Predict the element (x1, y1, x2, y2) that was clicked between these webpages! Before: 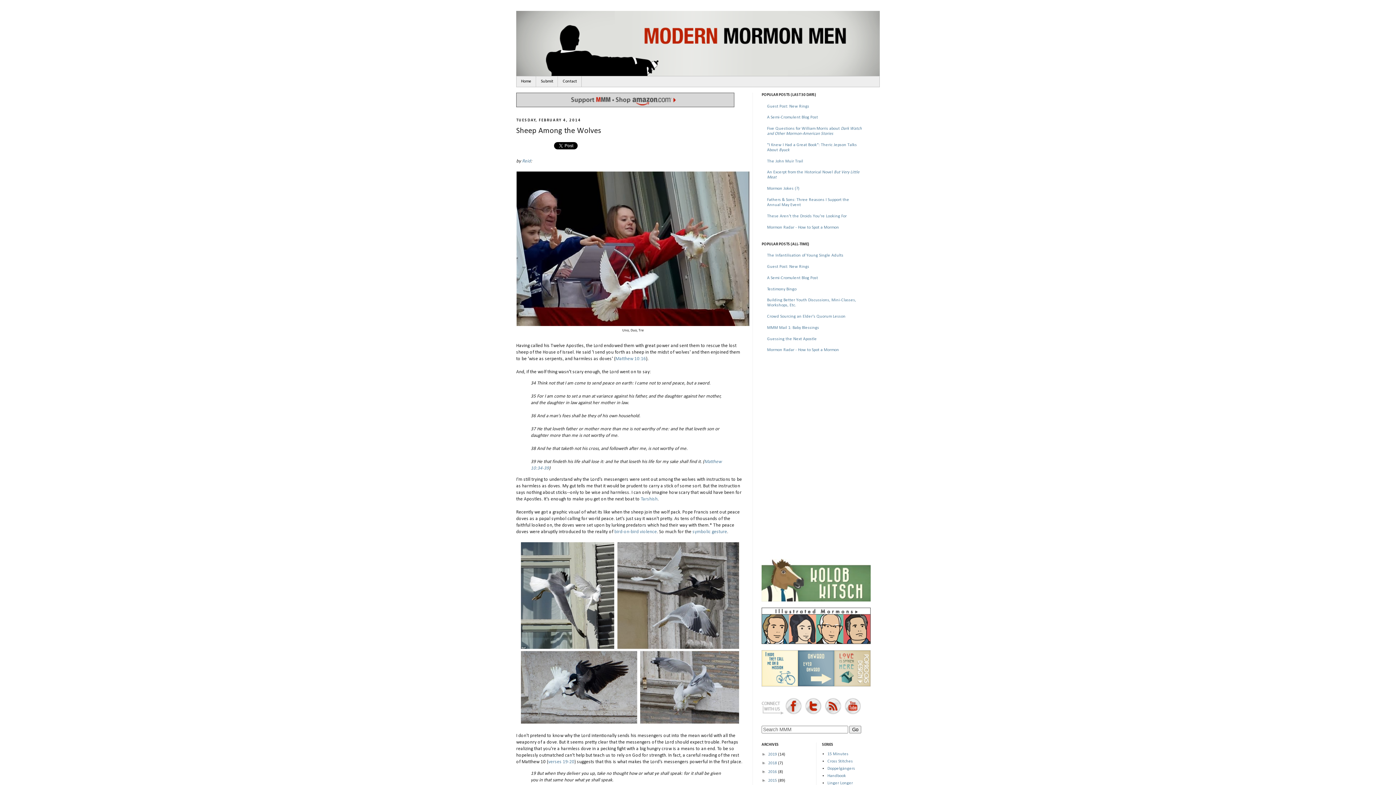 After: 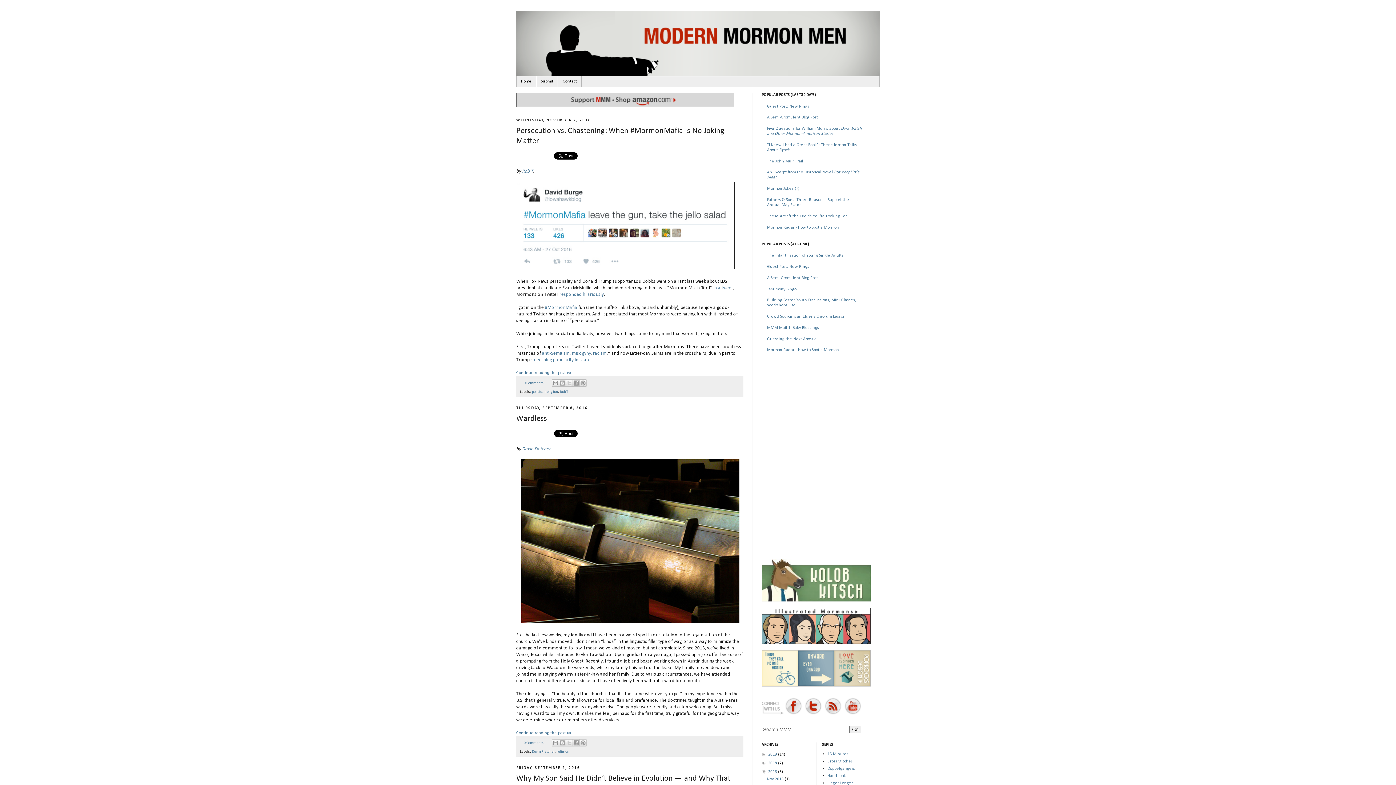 Action: bbox: (768, 770, 778, 774) label: 2016 